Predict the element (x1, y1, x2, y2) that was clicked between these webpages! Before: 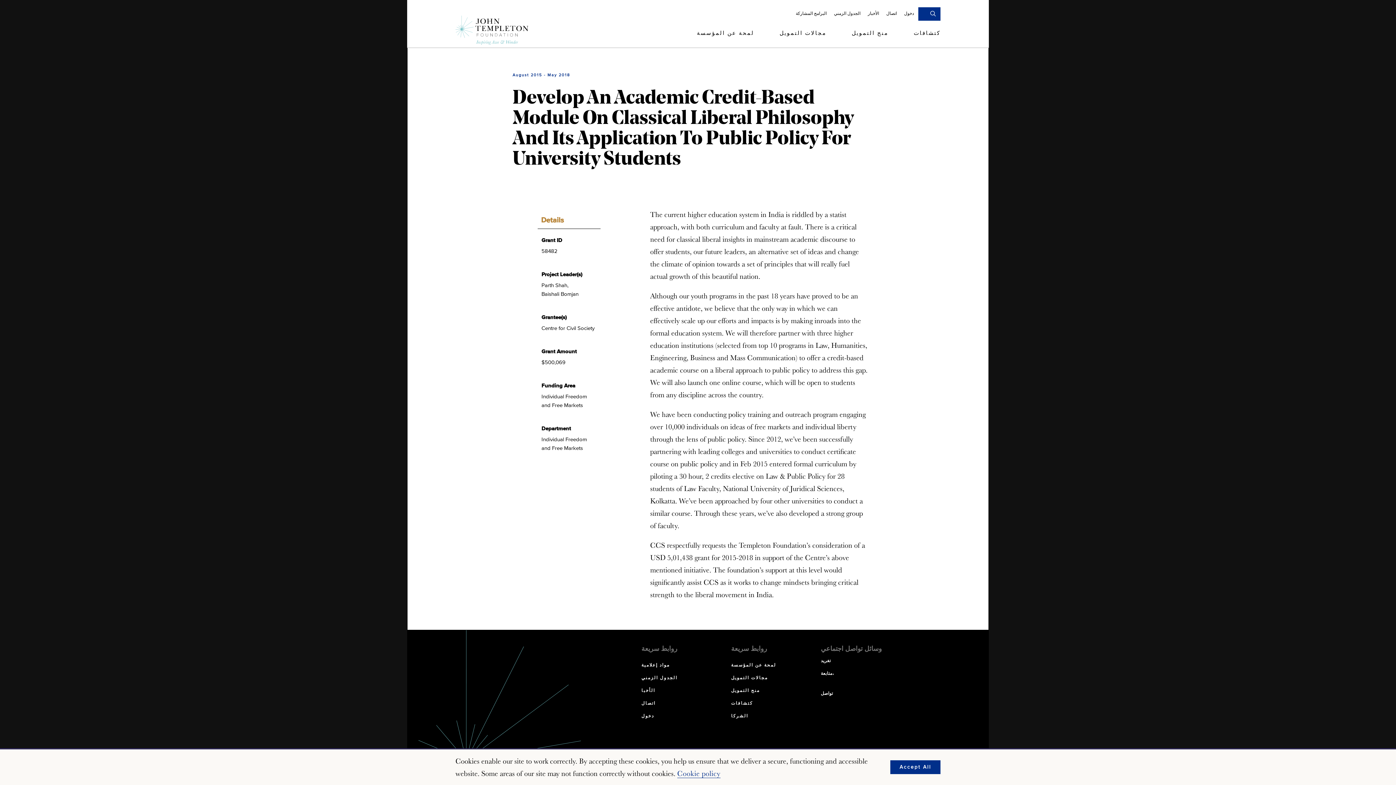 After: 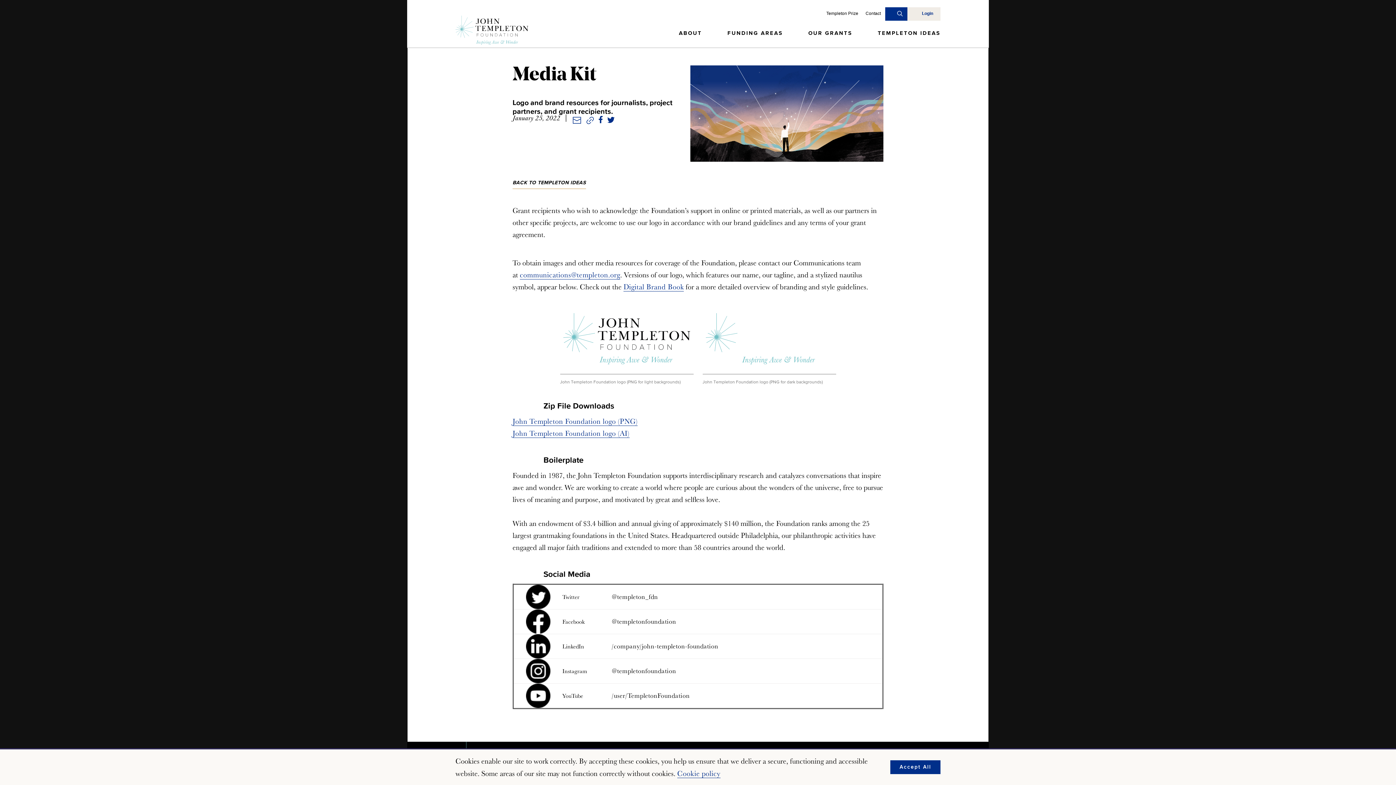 Action: label: مواد إعلامية bbox: (641, 663, 669, 671)